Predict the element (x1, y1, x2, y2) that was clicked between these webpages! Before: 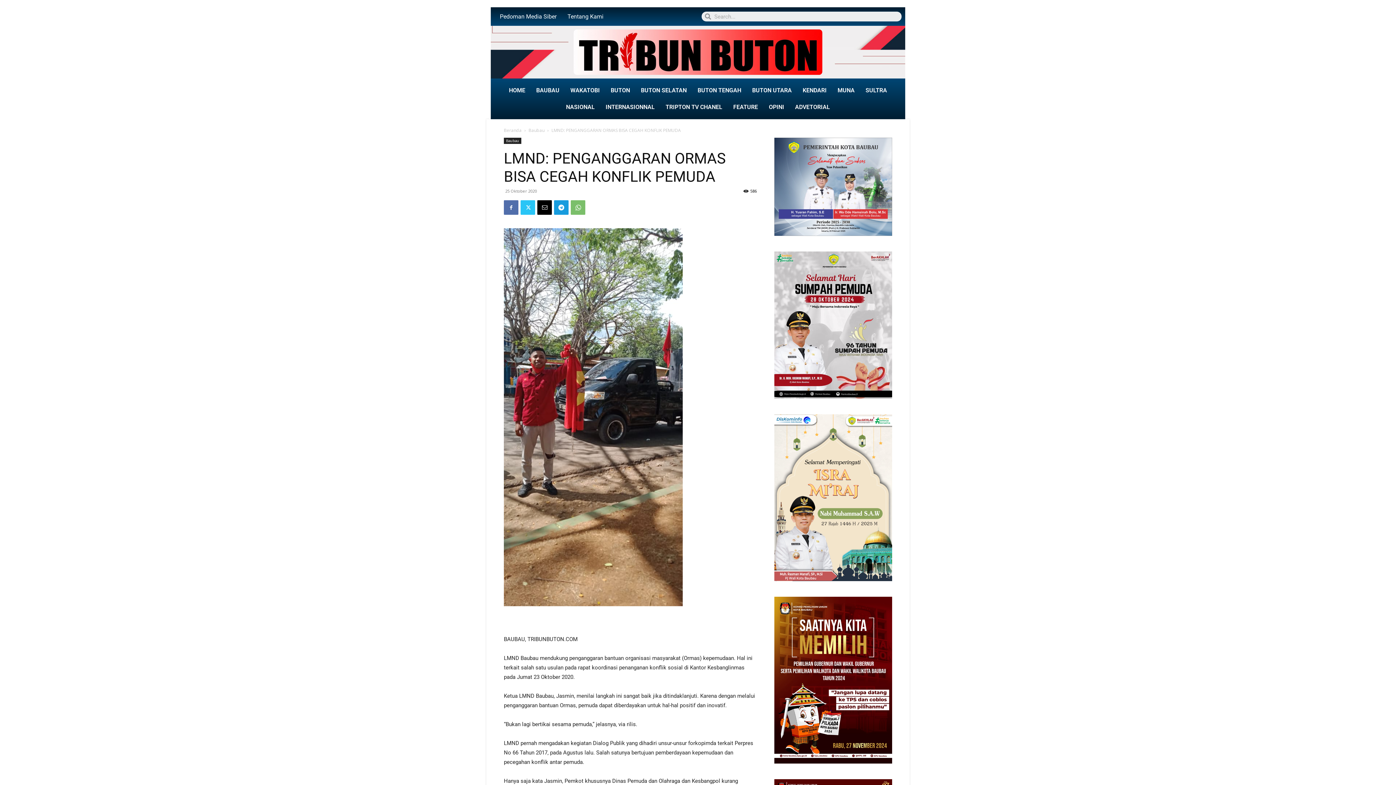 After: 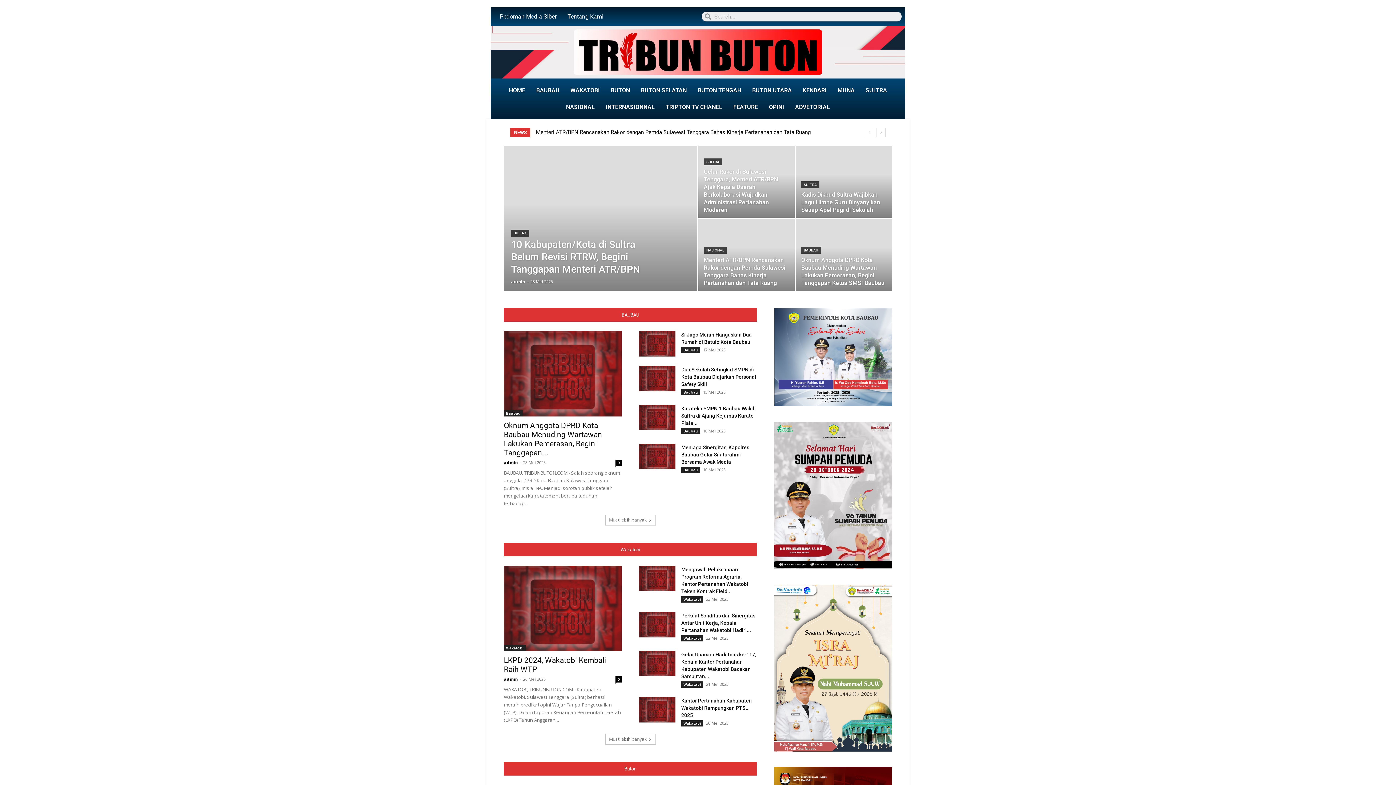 Action: label: HOME bbox: (503, 82, 530, 98)